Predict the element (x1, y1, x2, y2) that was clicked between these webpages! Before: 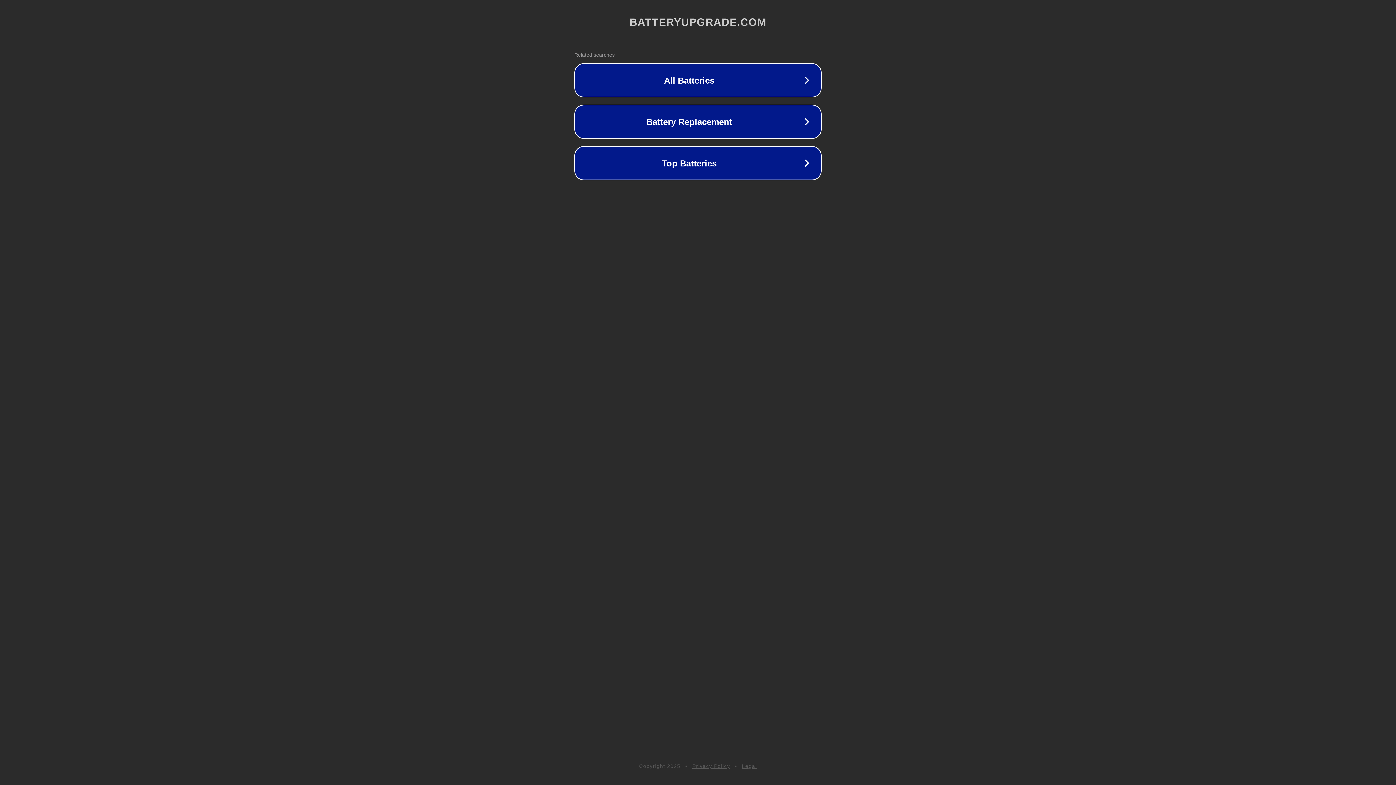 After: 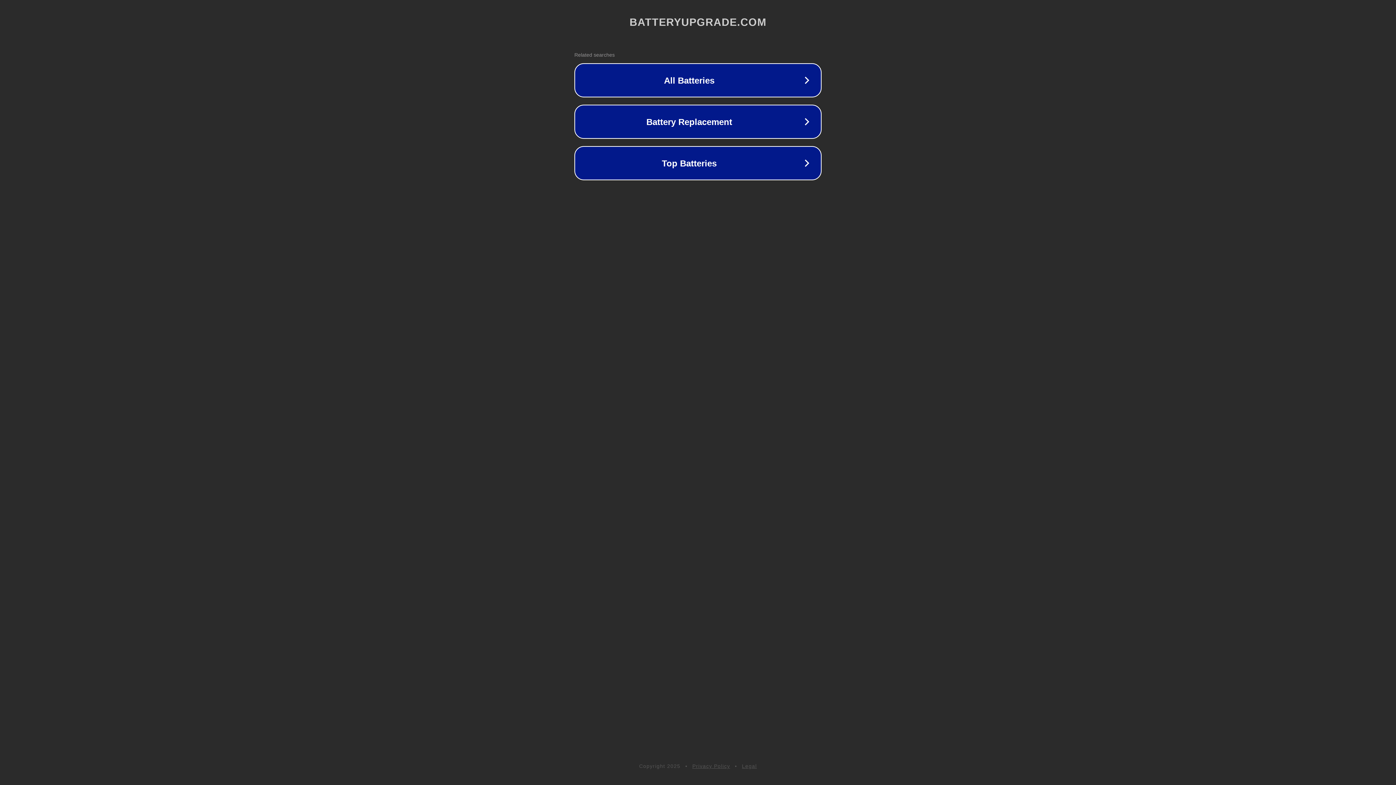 Action: bbox: (742, 763, 757, 769) label: Legal